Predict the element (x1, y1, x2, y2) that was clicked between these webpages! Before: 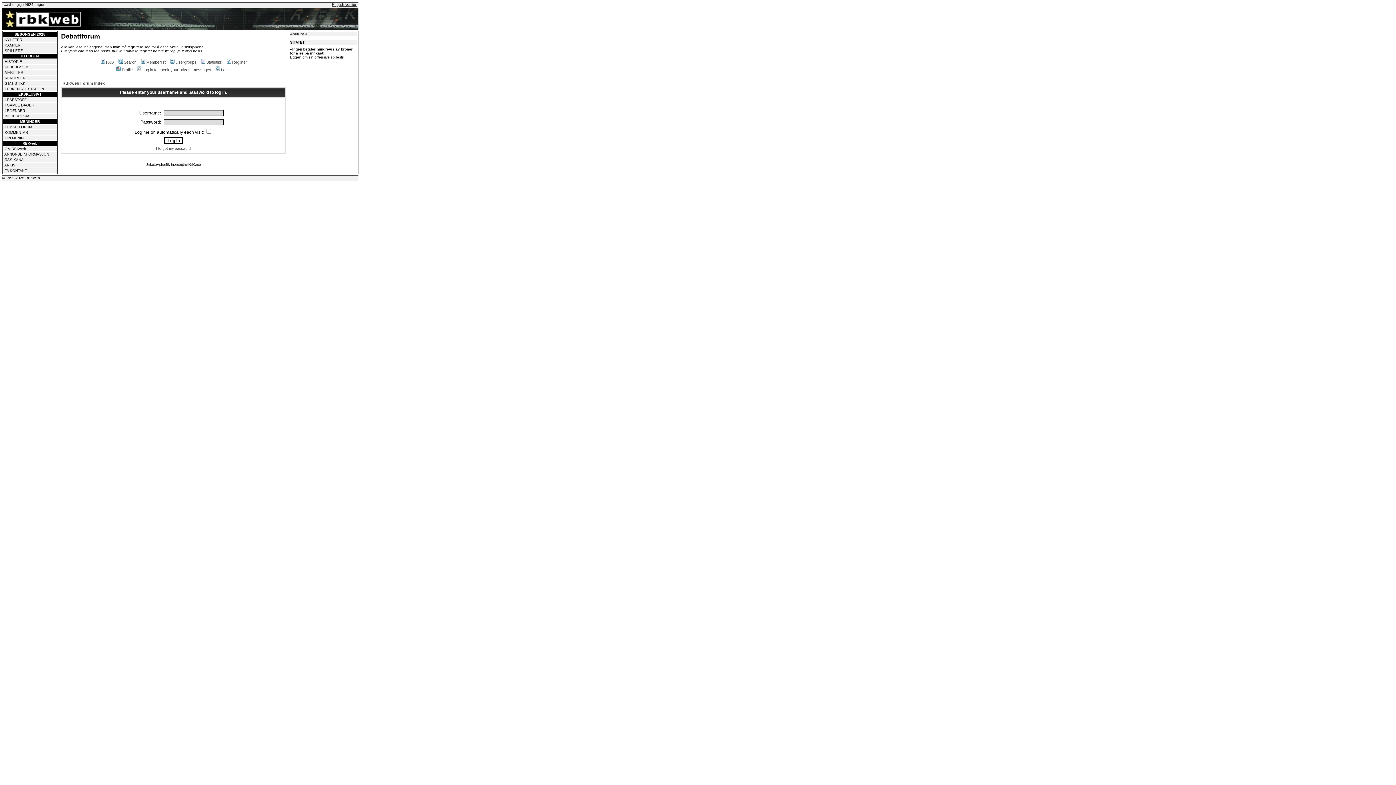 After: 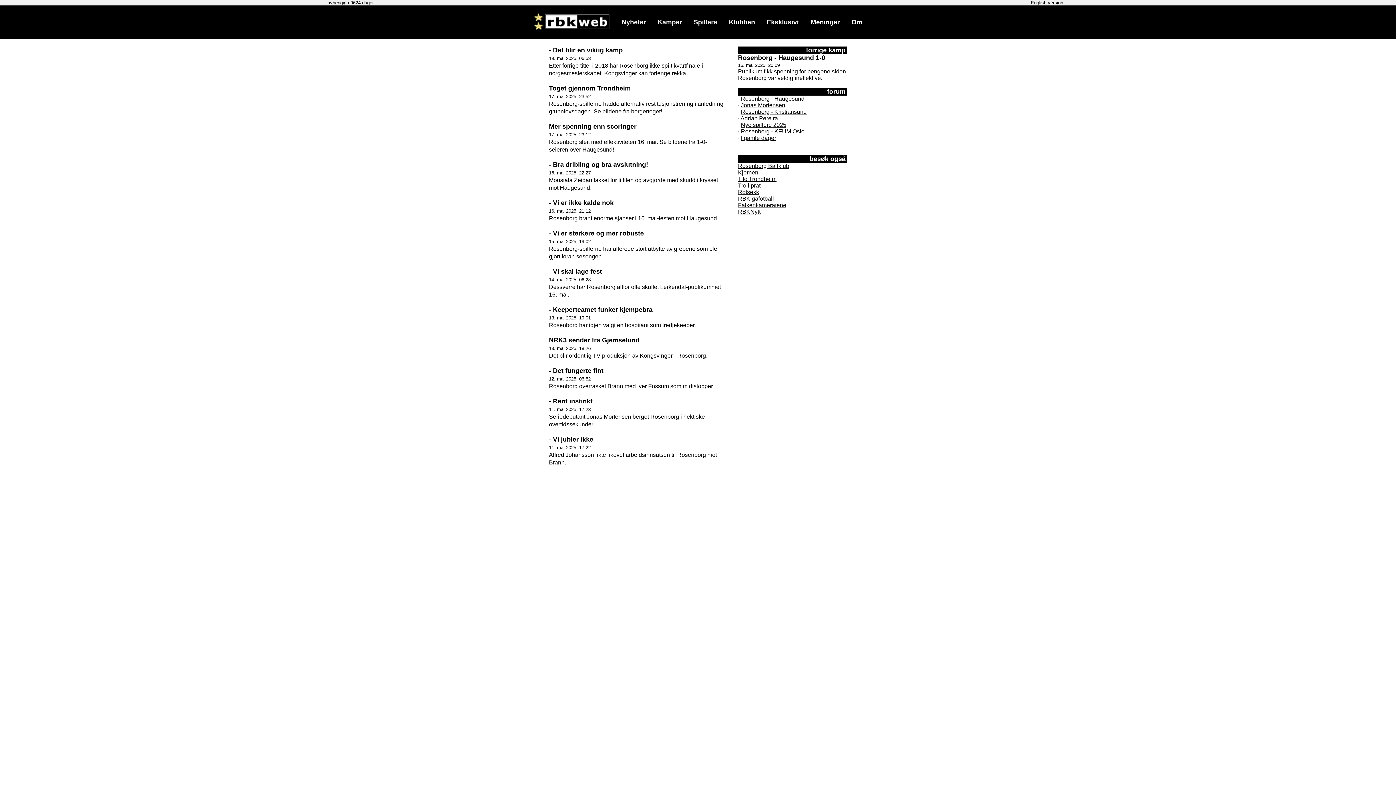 Action: bbox: (2, 24, 358, 30)